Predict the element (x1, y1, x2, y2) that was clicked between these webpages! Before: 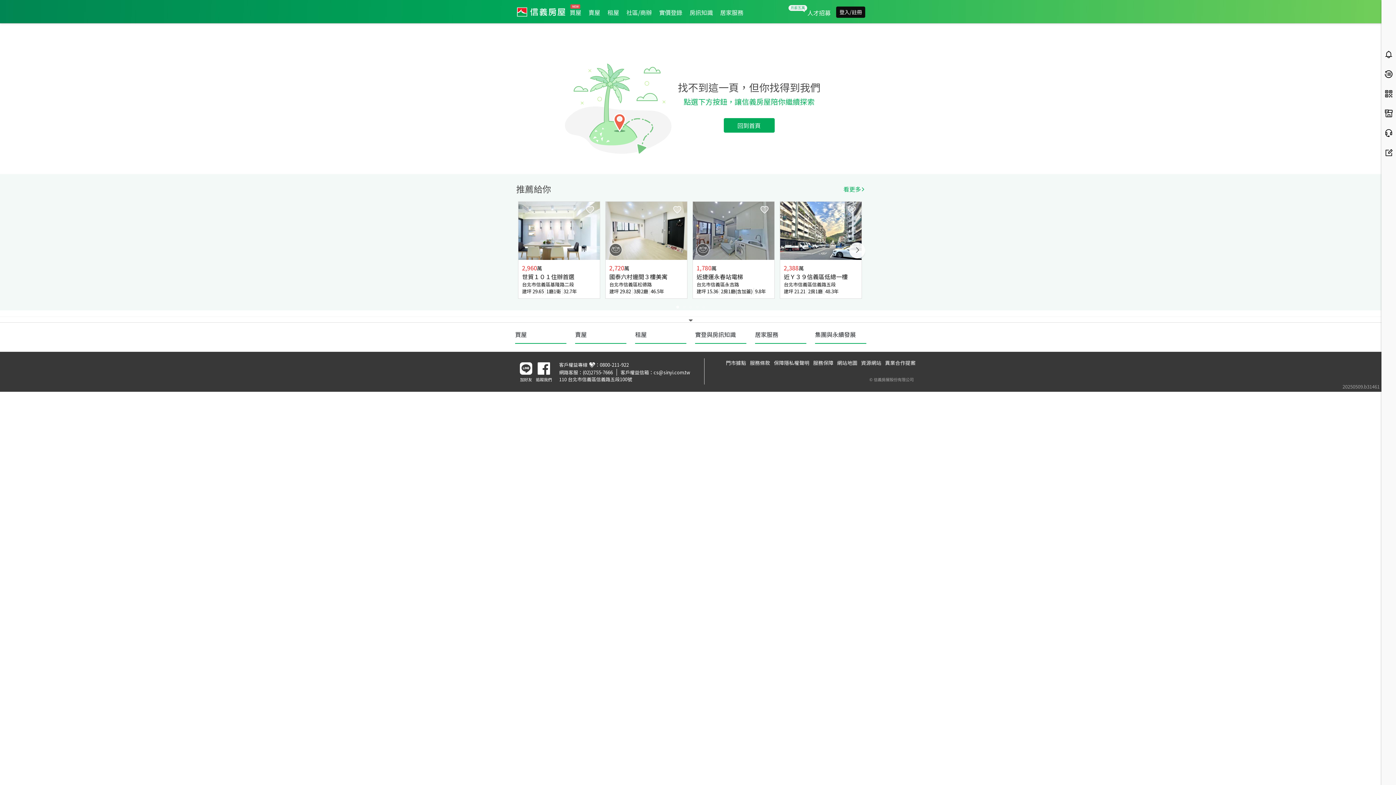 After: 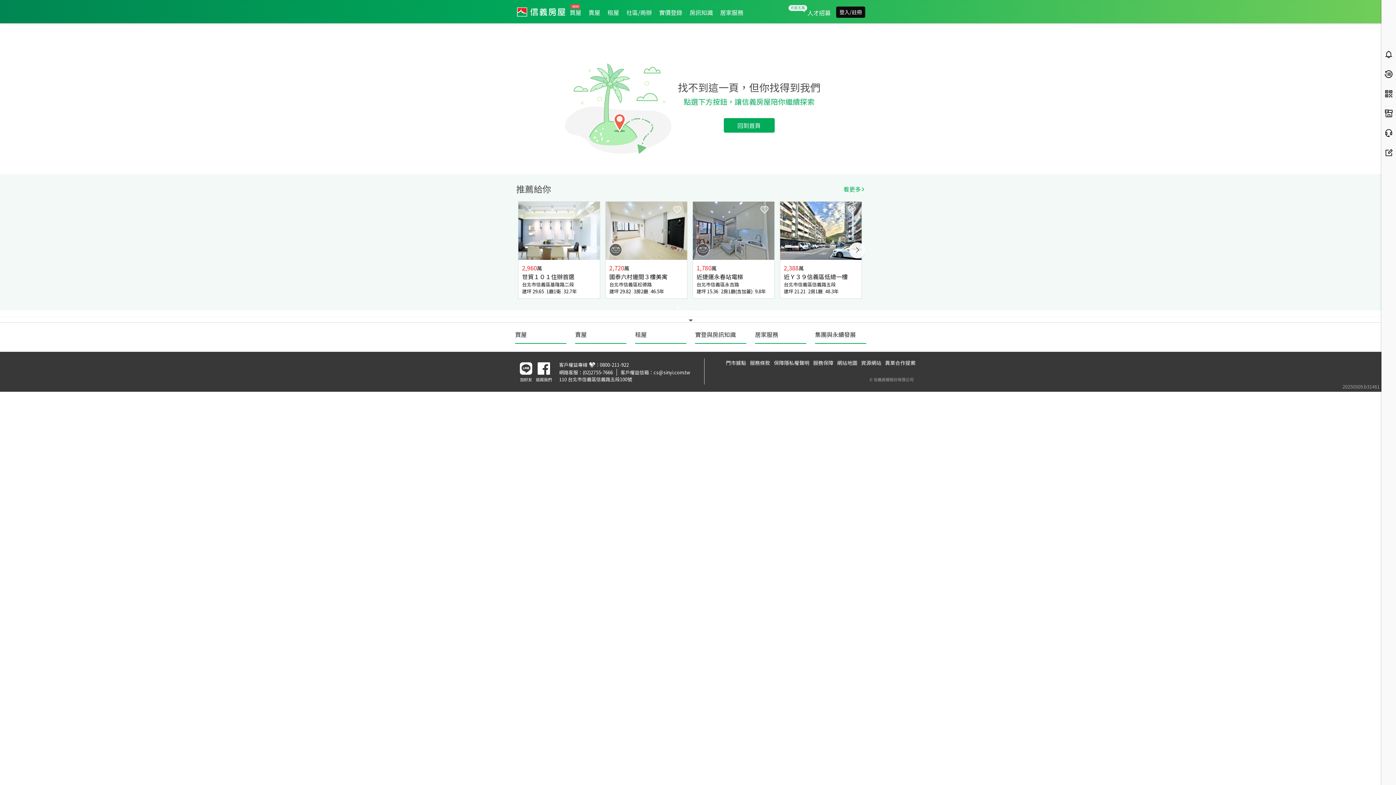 Action: label: 服務保障 bbox: (811, 229, 835, 240)